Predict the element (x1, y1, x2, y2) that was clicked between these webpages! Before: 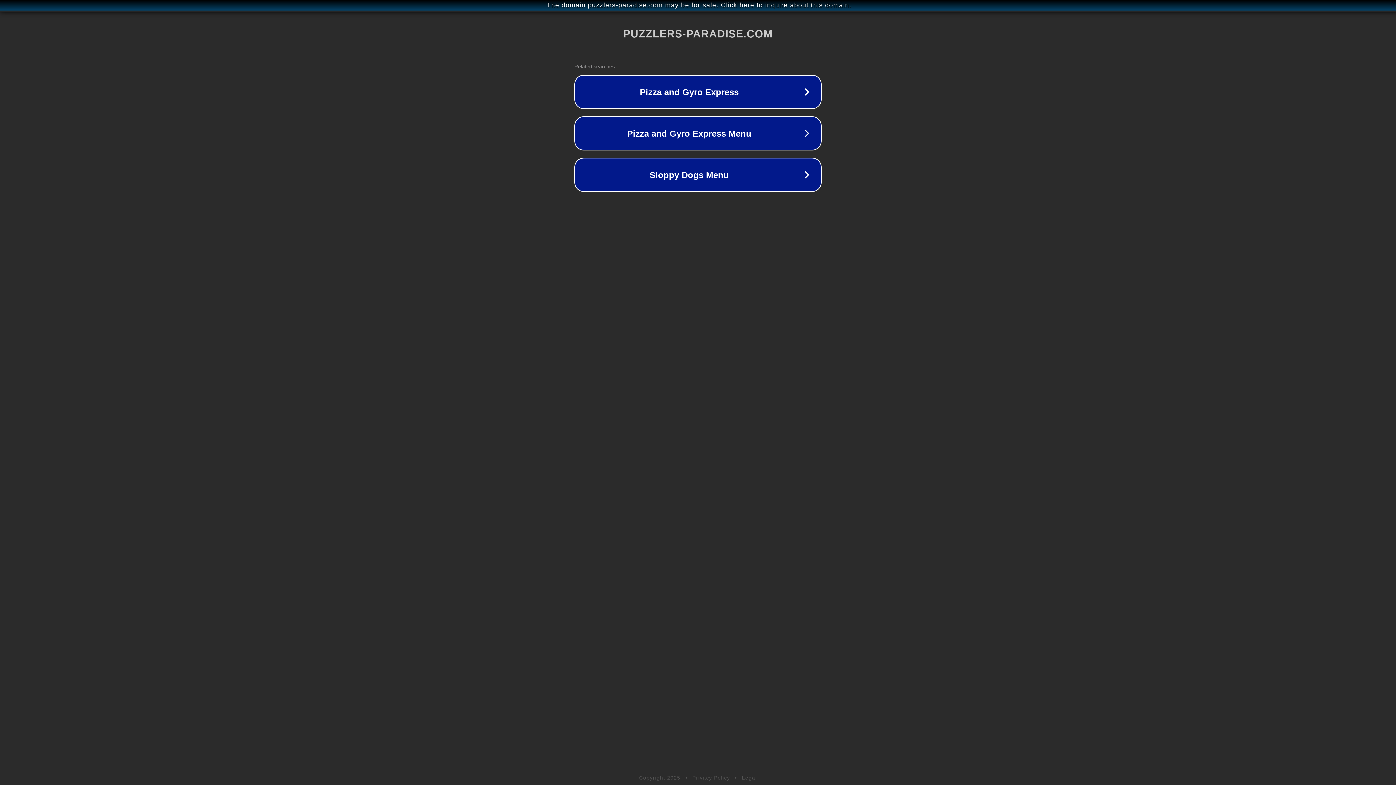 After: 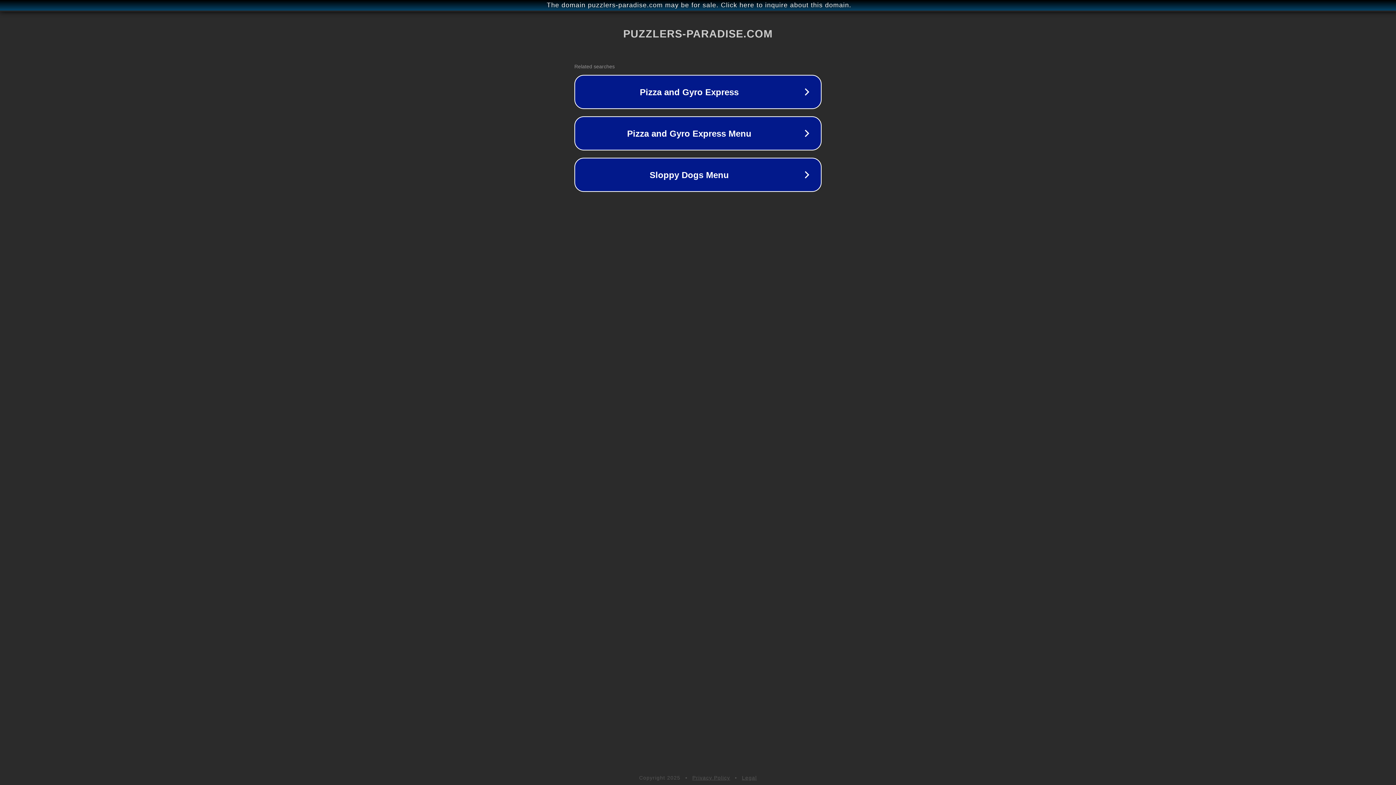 Action: bbox: (742, 775, 757, 781) label: Legal